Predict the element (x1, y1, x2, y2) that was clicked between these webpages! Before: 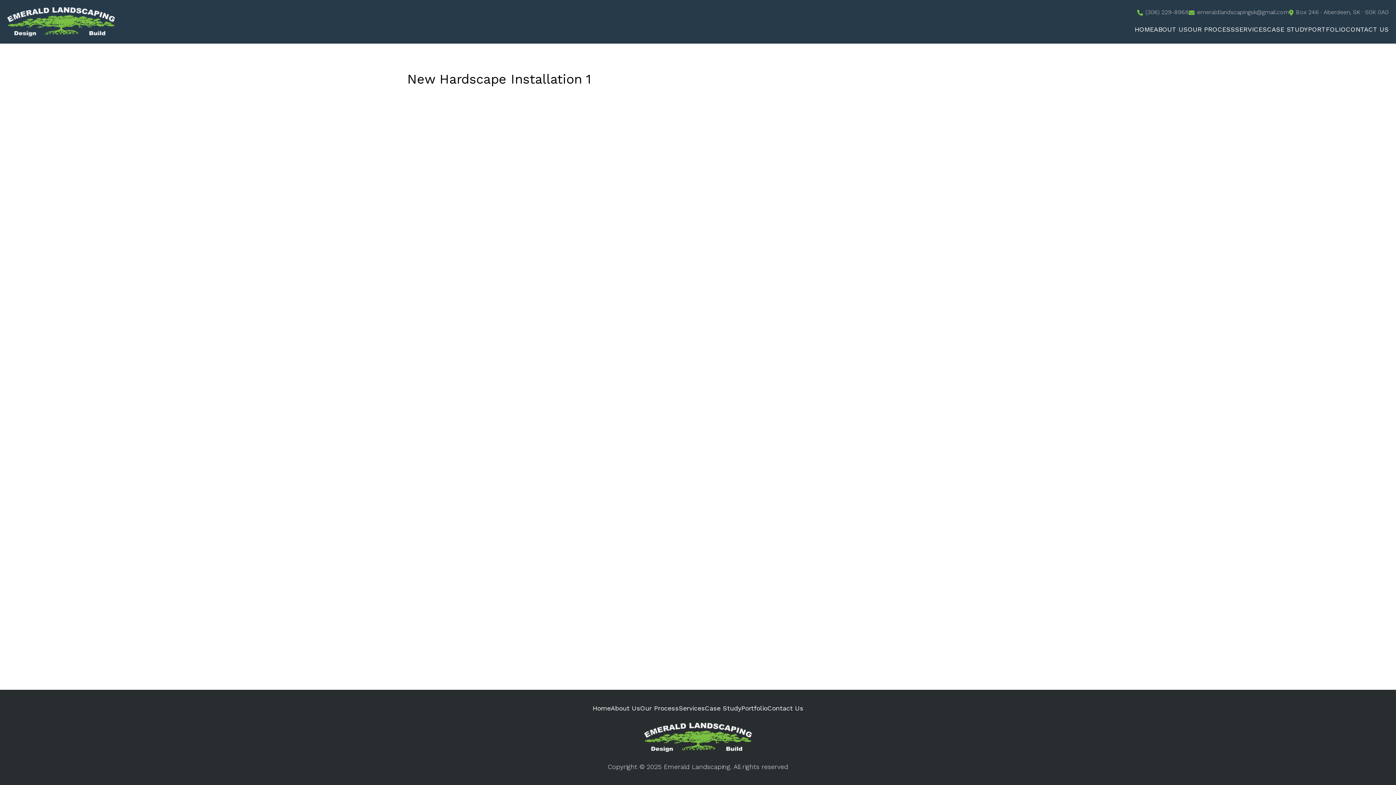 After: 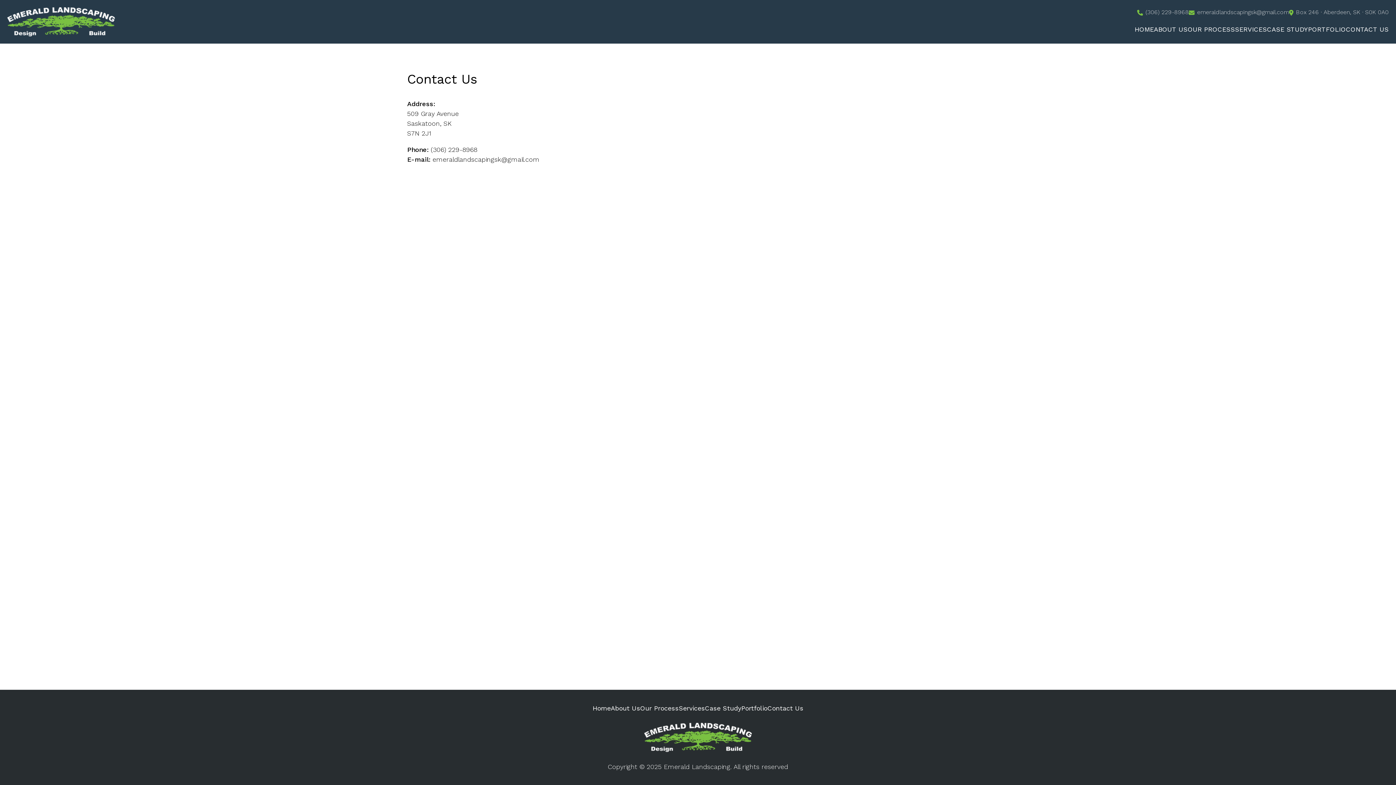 Action: label: CONTACT US bbox: (1346, 25, 1389, 35)